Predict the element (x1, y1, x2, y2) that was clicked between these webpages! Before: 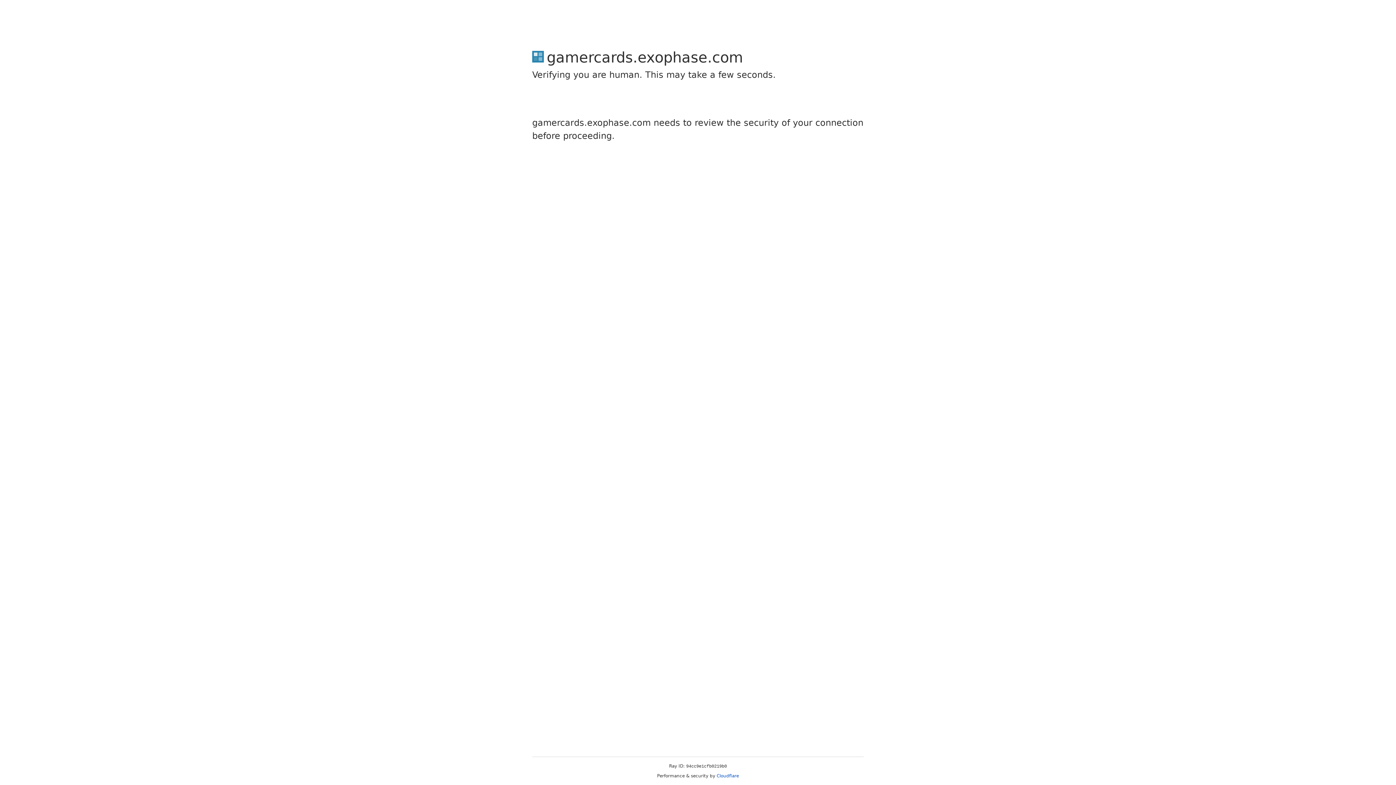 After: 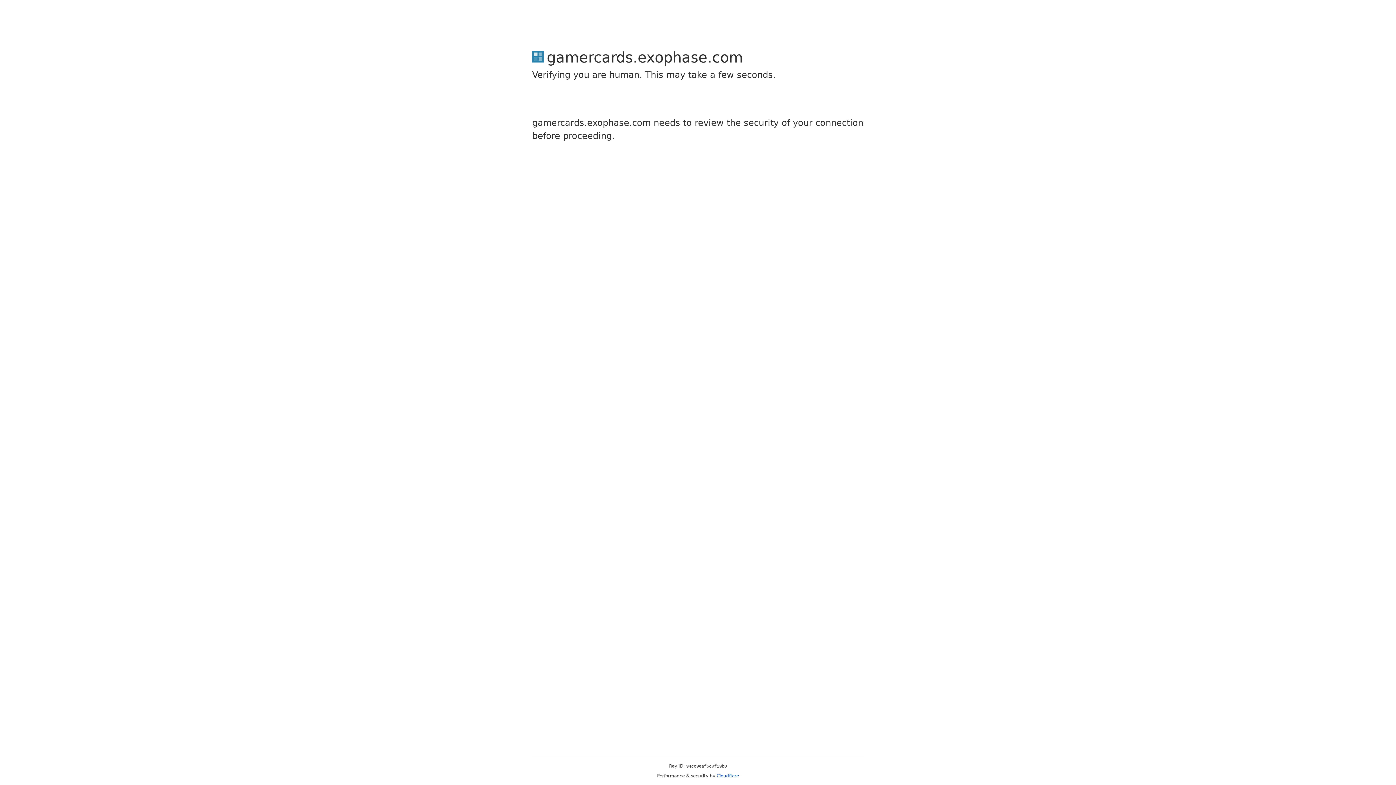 Action: bbox: (716, 773, 739, 778) label: Cloudflare